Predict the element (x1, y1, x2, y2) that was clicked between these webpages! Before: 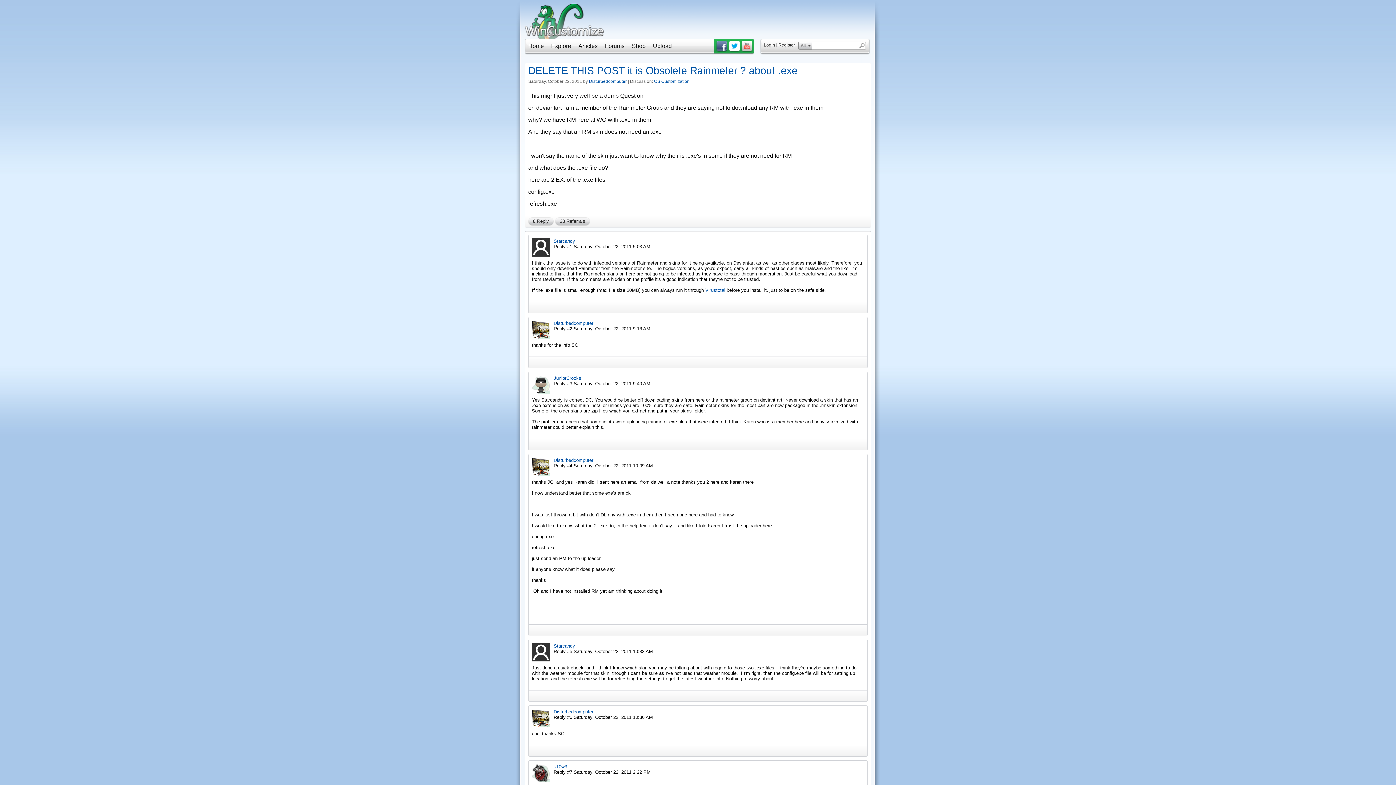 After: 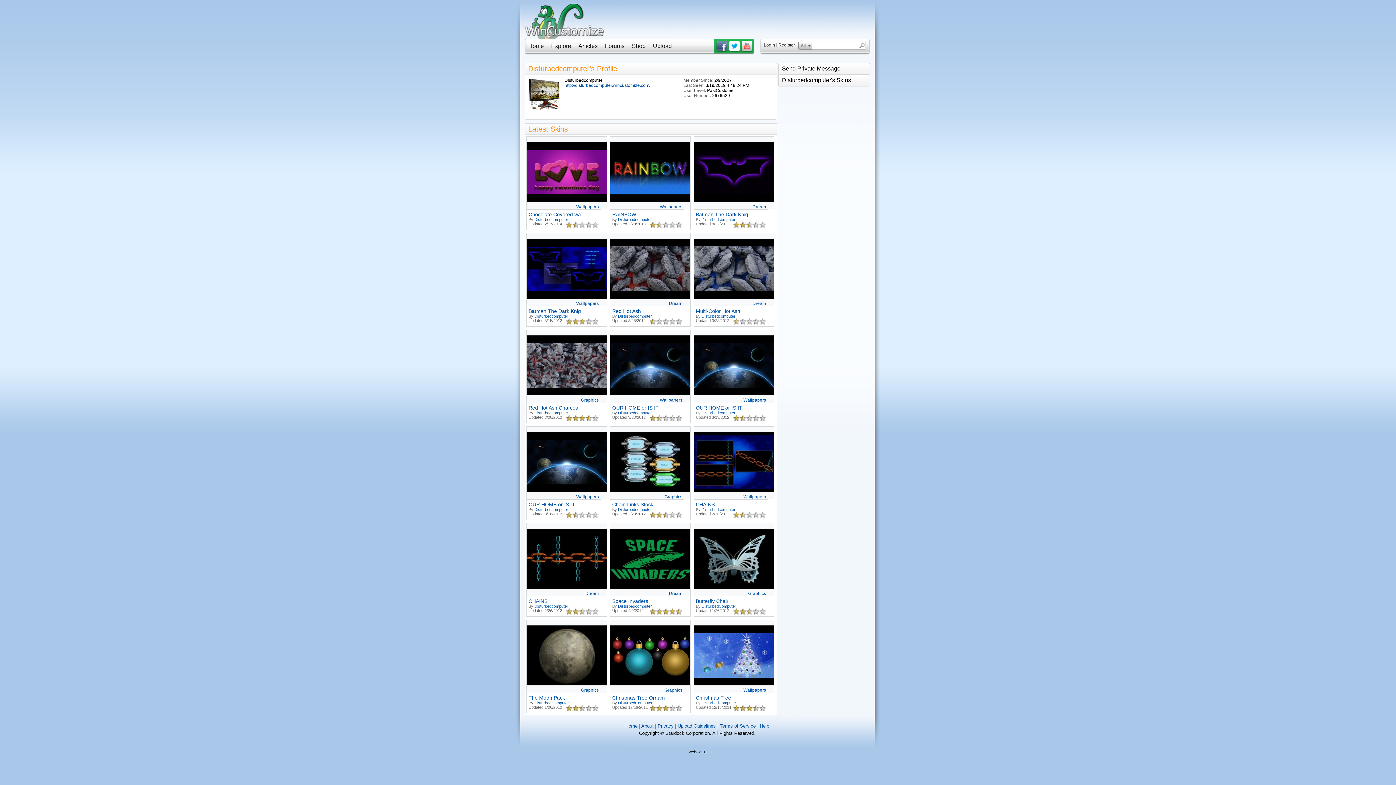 Action: label: Disturbedcomputer bbox: (553, 320, 593, 326)